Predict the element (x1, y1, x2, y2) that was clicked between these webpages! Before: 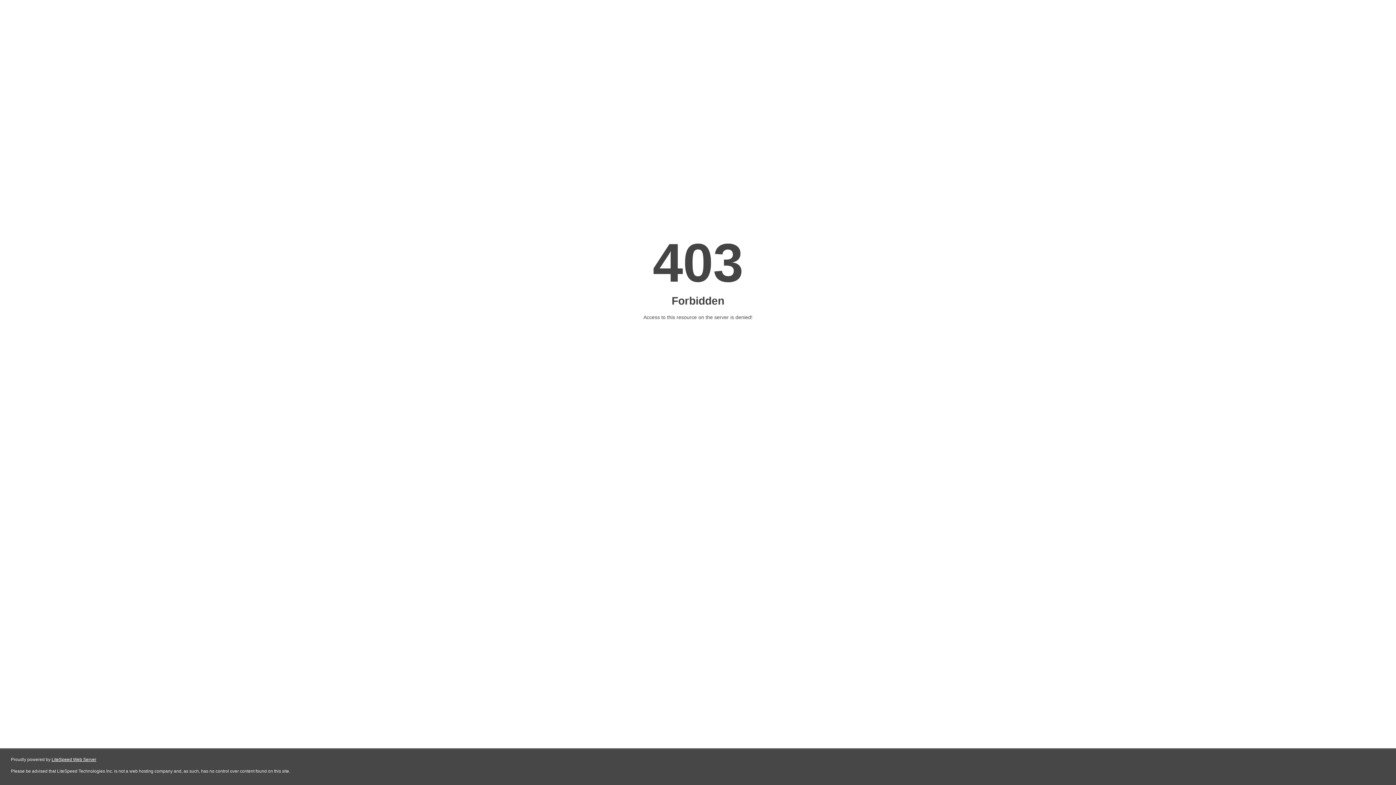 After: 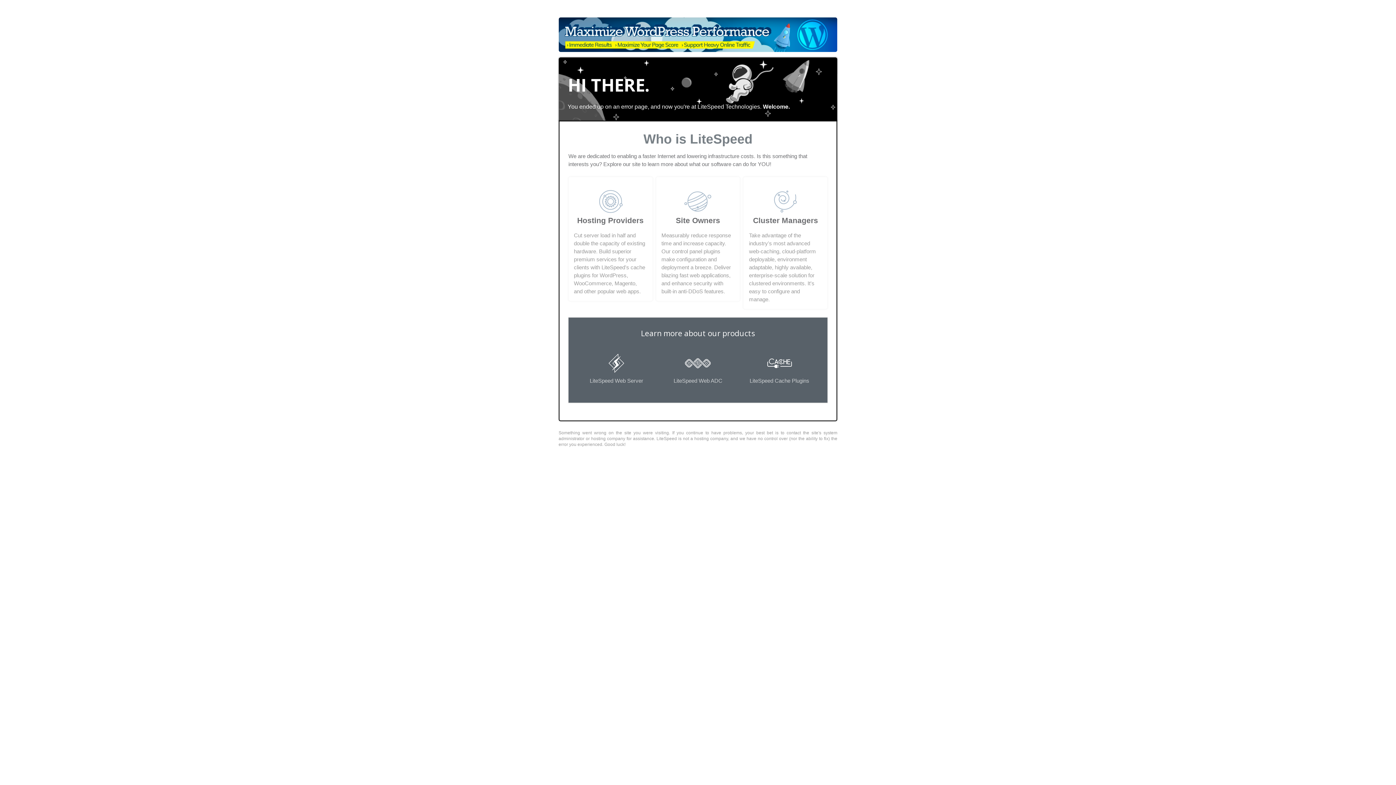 Action: label: LiteSpeed Web Server bbox: (51, 757, 96, 762)